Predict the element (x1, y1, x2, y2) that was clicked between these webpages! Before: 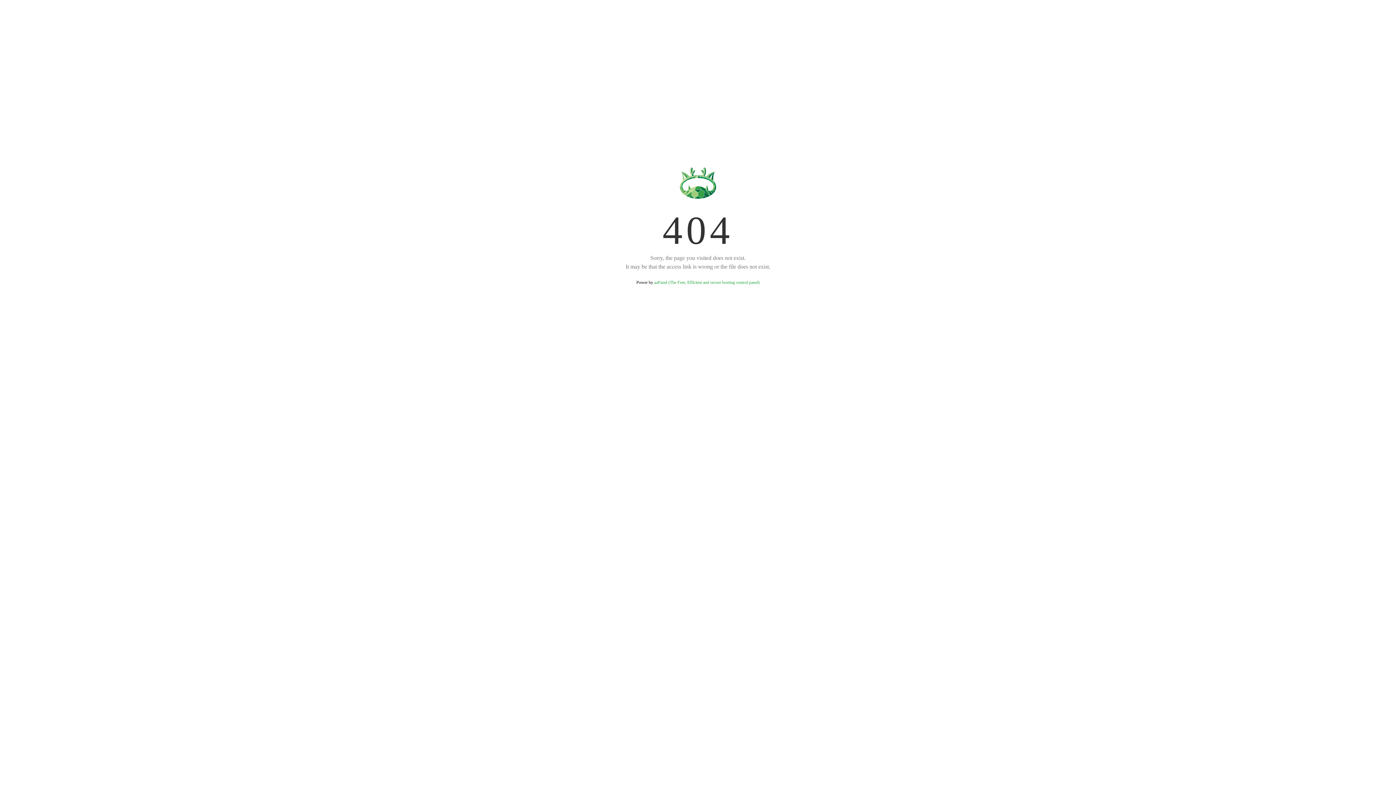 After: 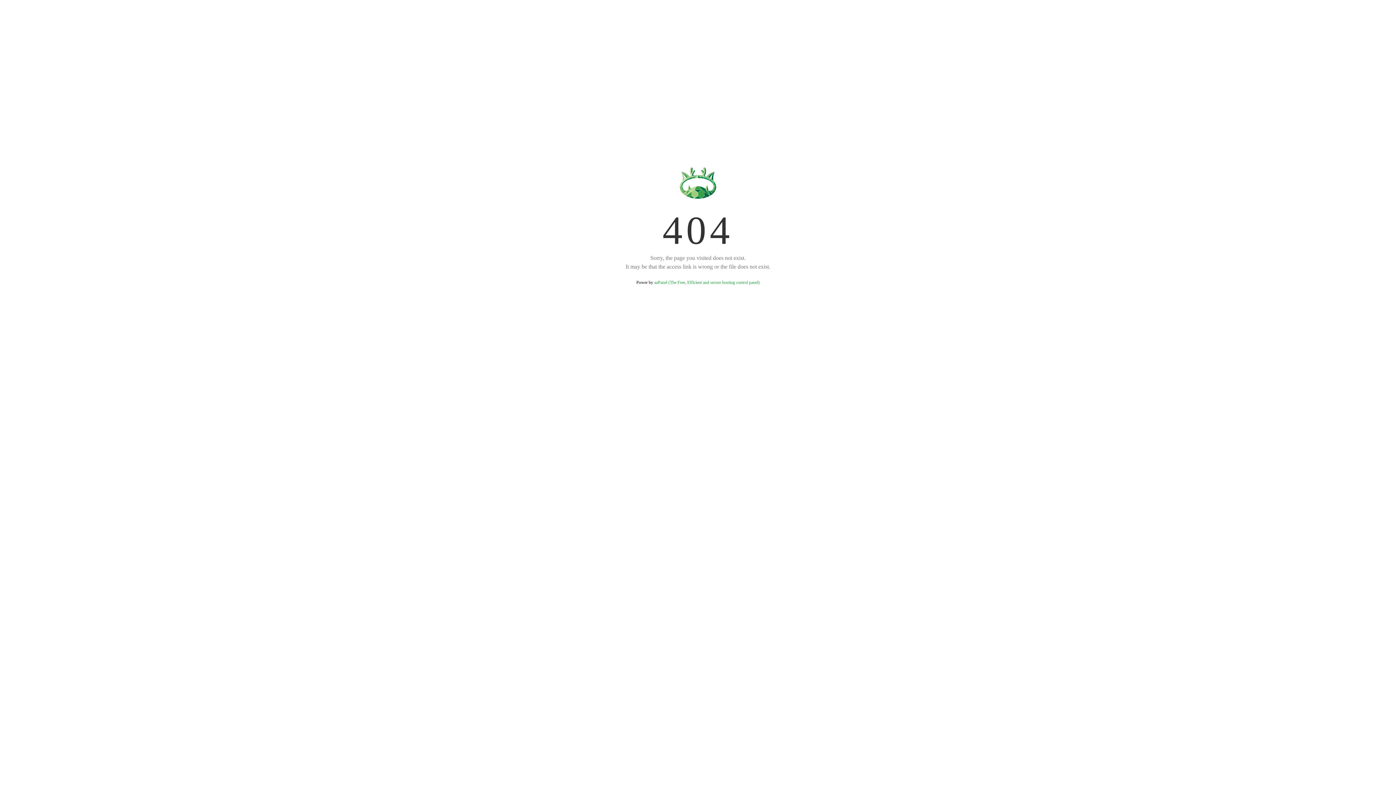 Action: label: aaPanel (The Free, Efficient and secure hosting control panel) bbox: (654, 280, 759, 285)